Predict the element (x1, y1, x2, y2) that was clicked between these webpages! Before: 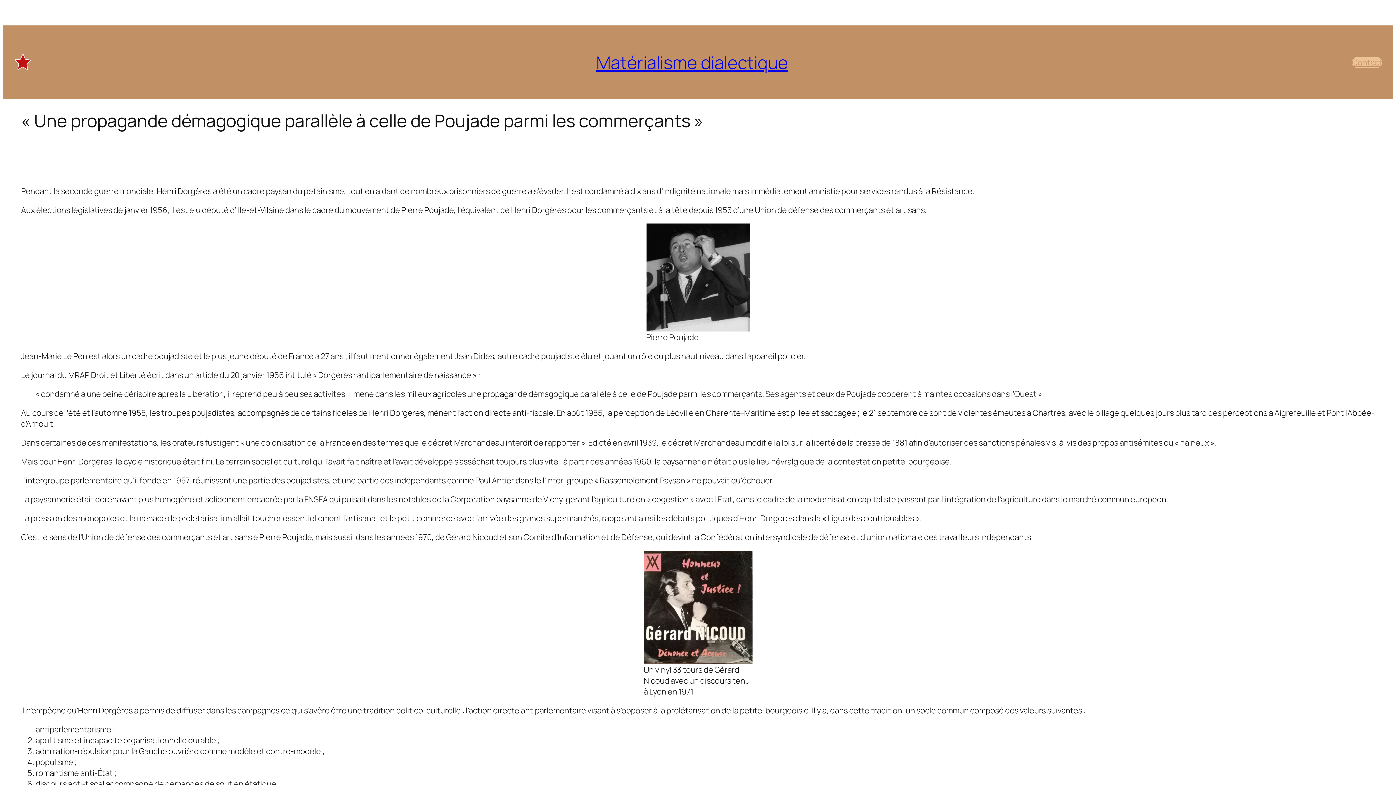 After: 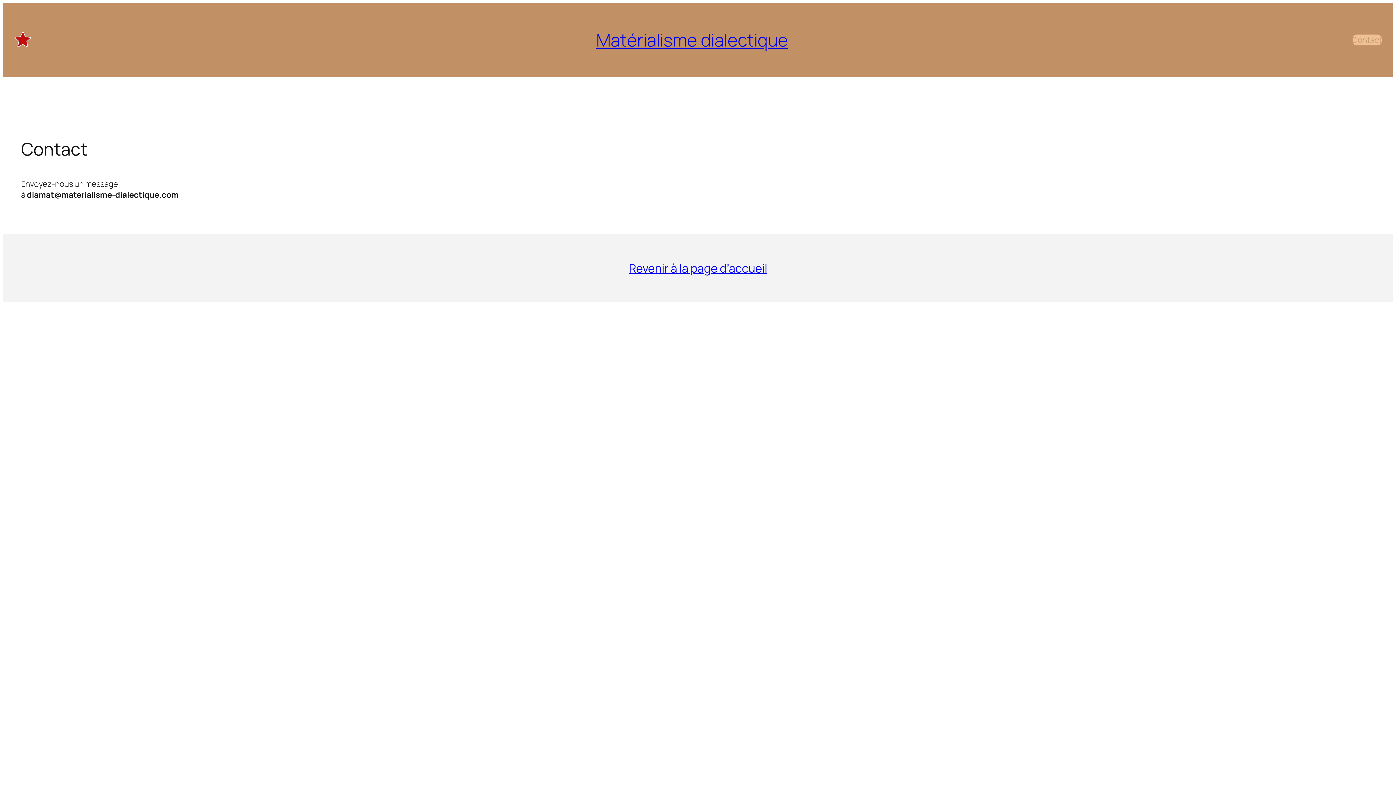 Action: label: Contact bbox: (1352, 56, 1382, 67)